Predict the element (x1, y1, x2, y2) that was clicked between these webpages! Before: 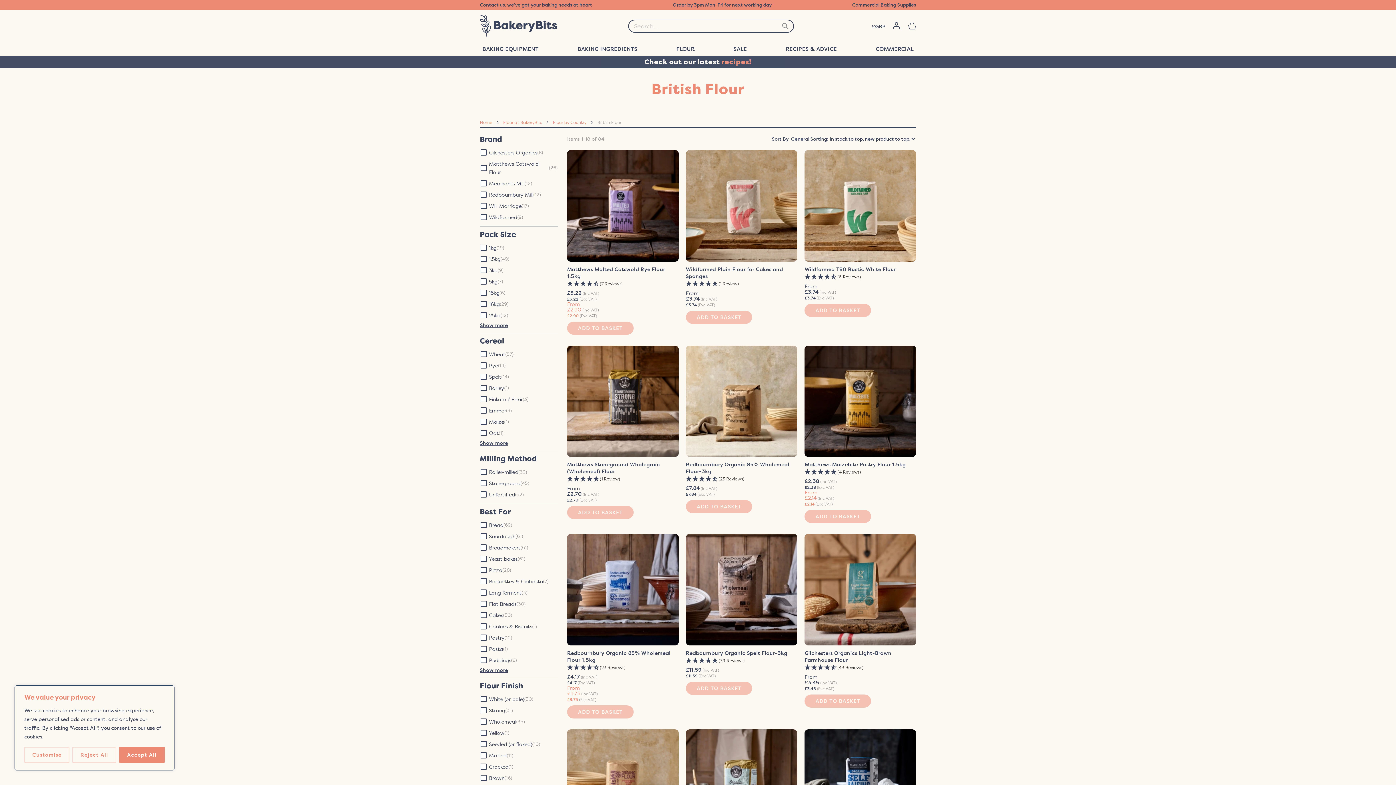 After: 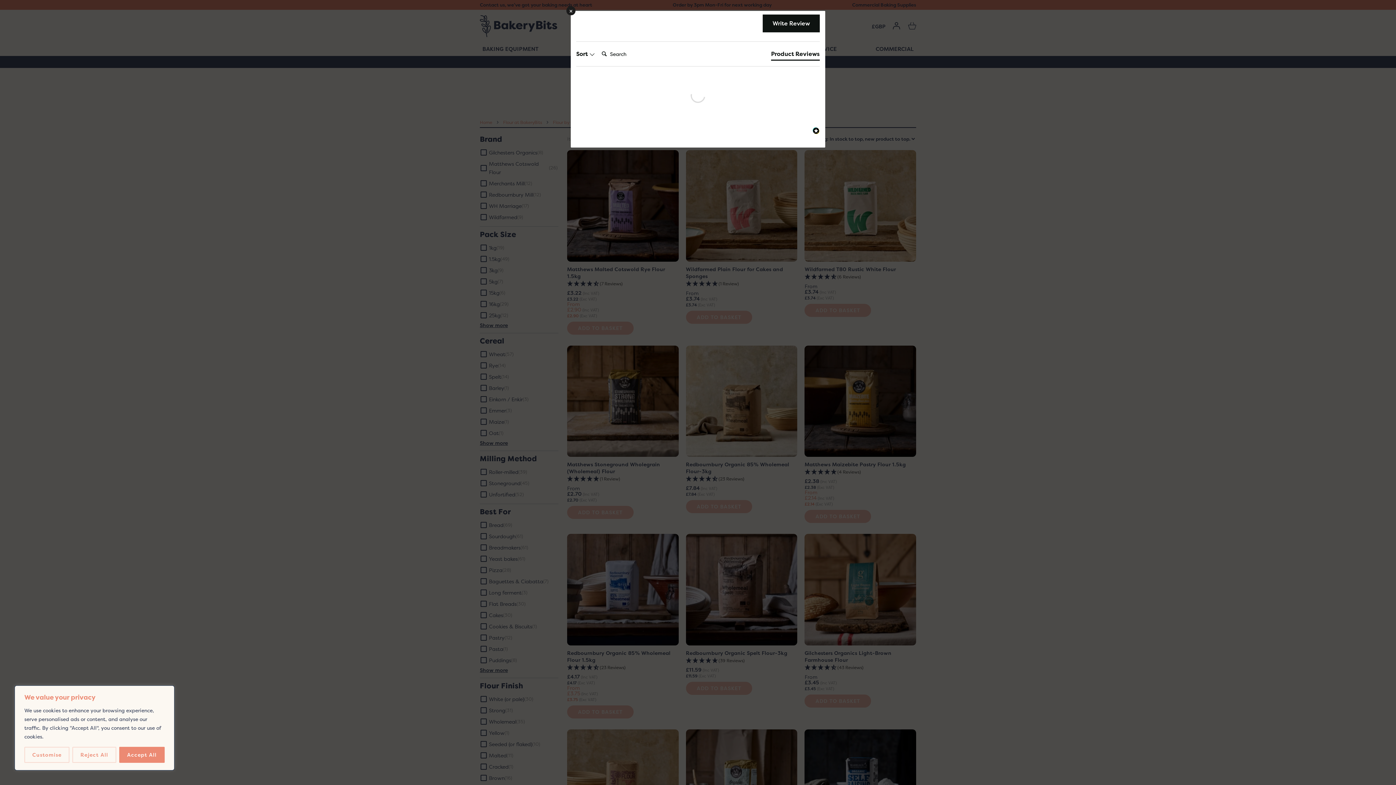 Action: label: 4.9 Stars - 39 Reviews bbox: (686, 656, 797, 665)